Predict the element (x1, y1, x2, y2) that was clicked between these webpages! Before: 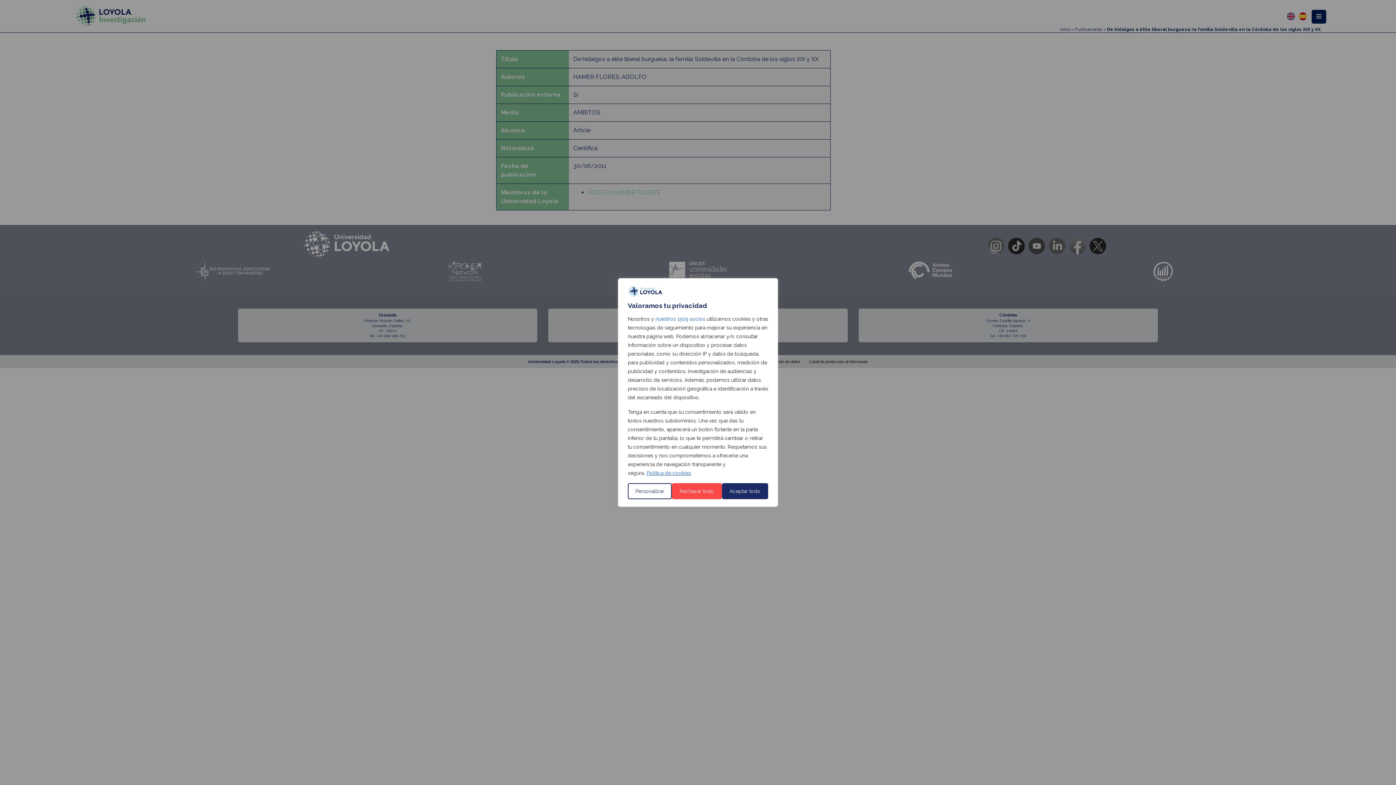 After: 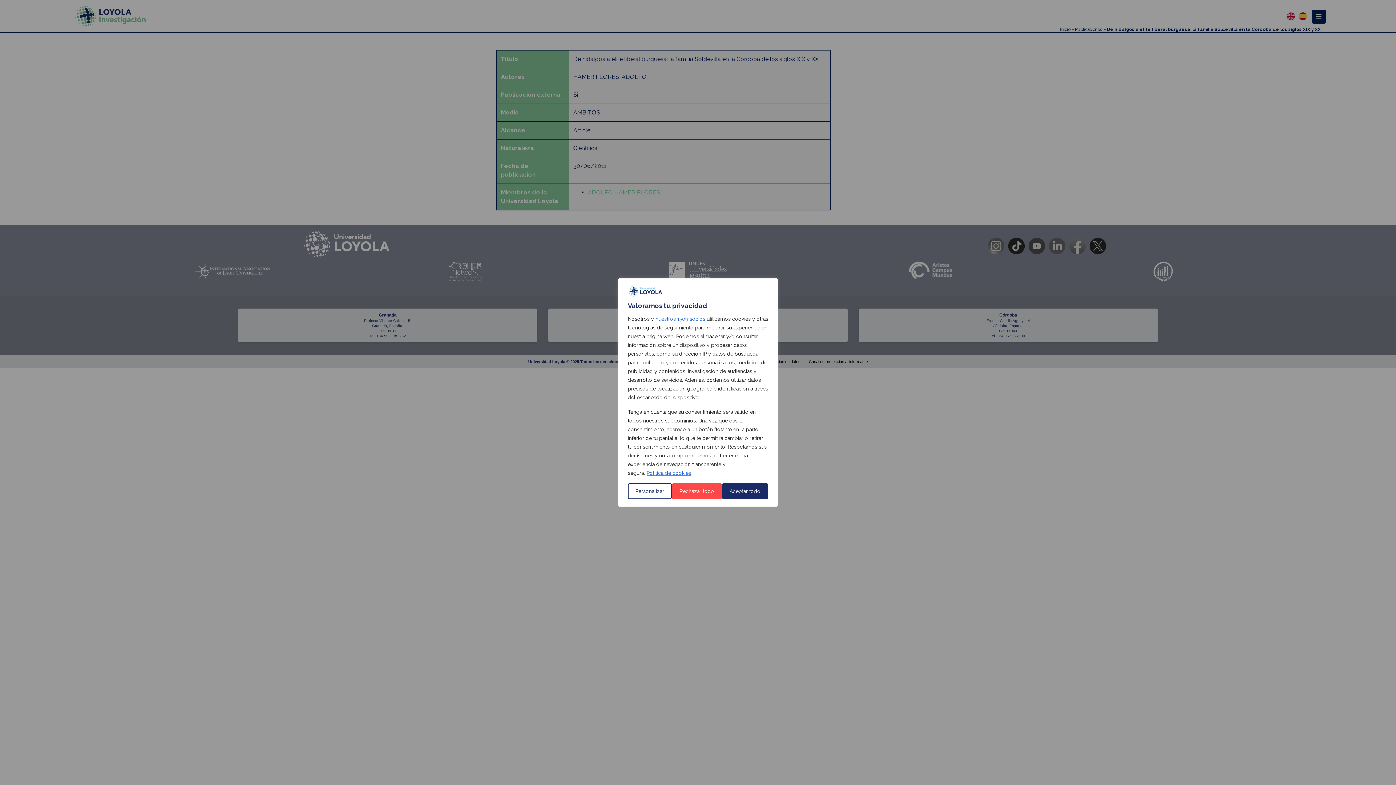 Action: label: Política de cookies bbox: (646, 469, 691, 476)